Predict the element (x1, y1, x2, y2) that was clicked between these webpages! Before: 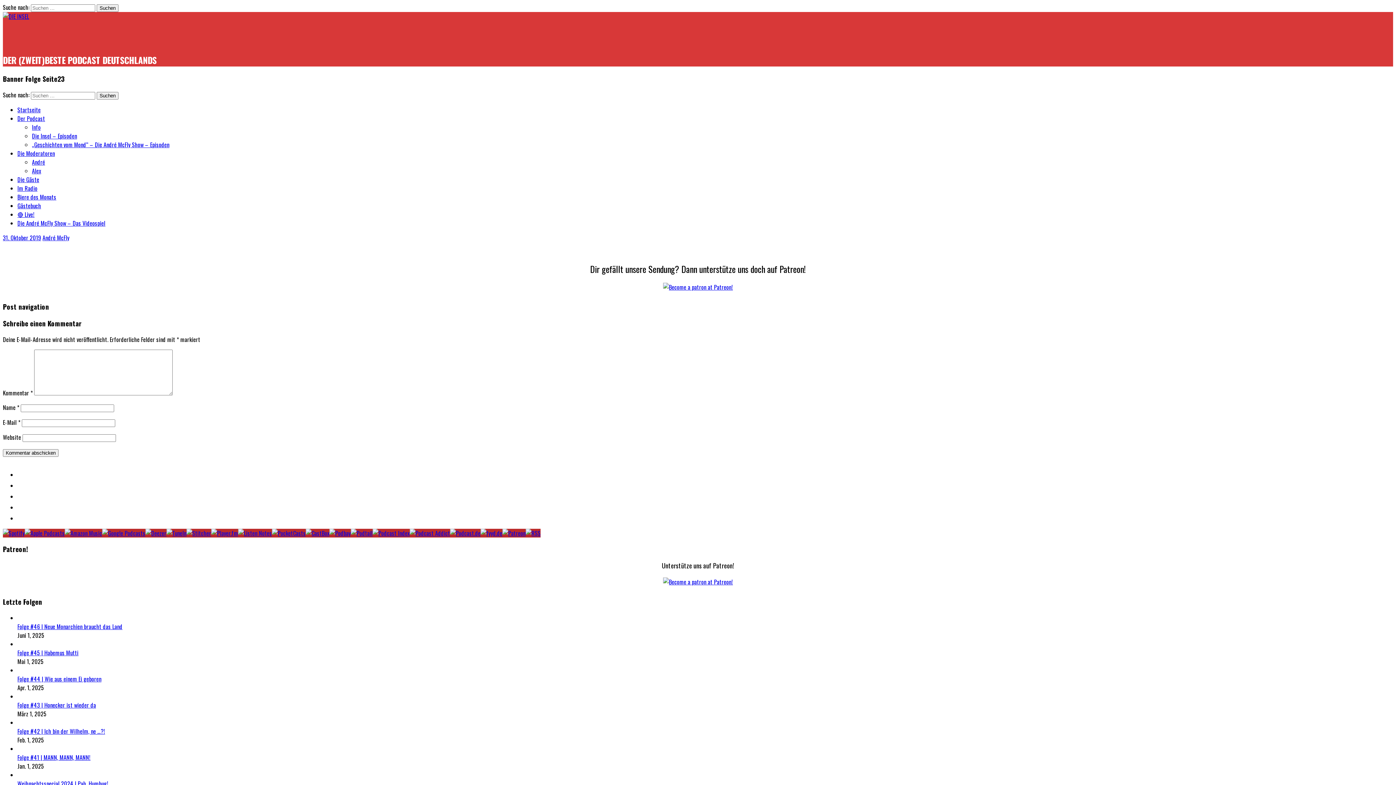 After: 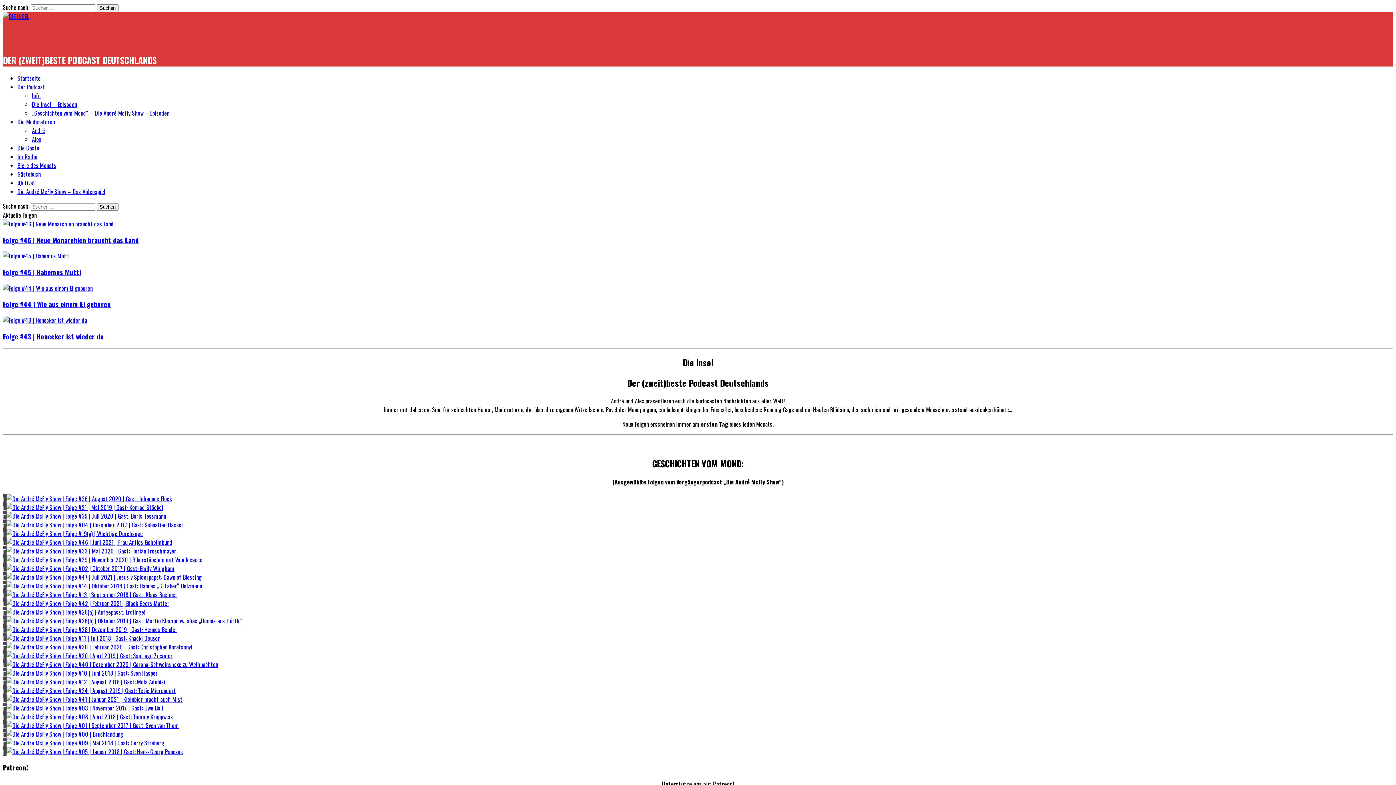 Action: bbox: (2, 28, 46, 45) label: DIE INSEL